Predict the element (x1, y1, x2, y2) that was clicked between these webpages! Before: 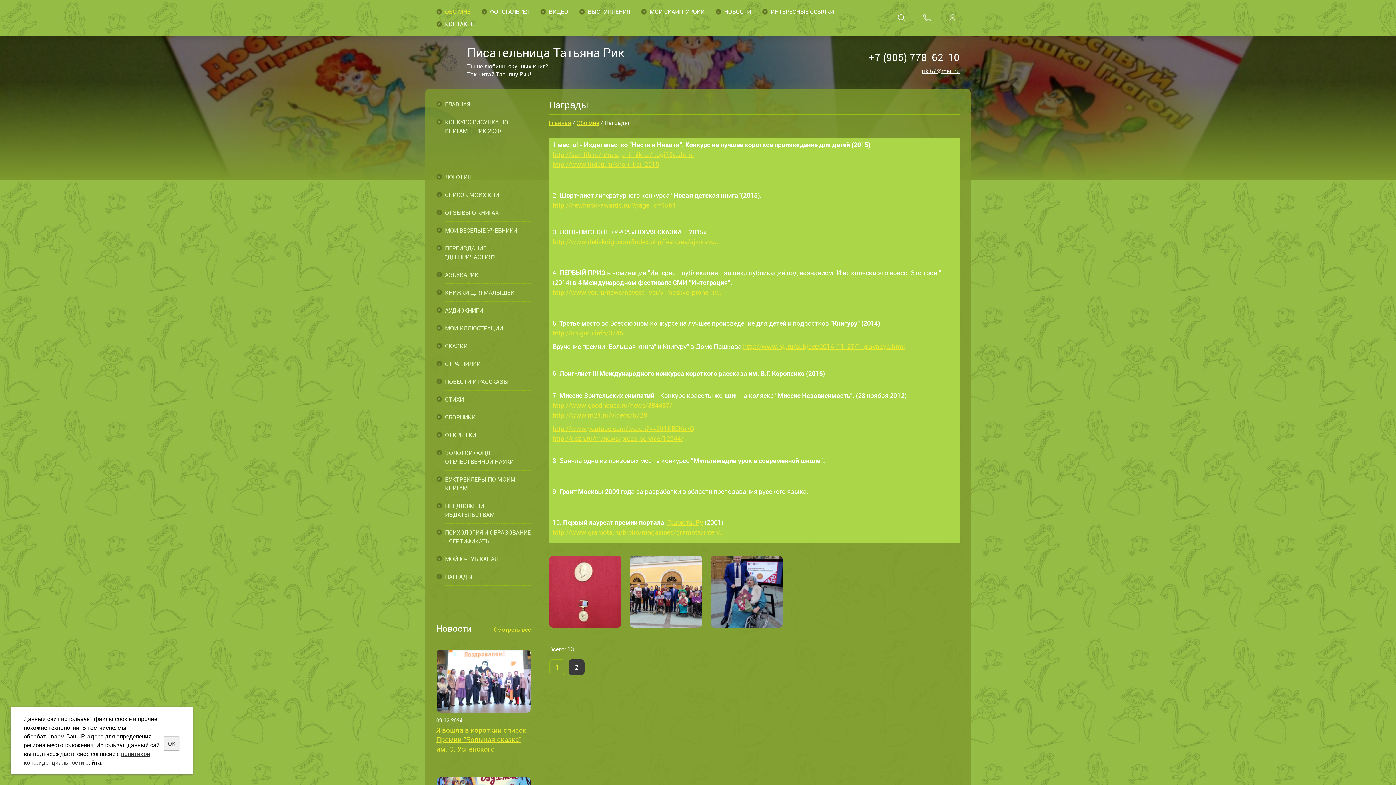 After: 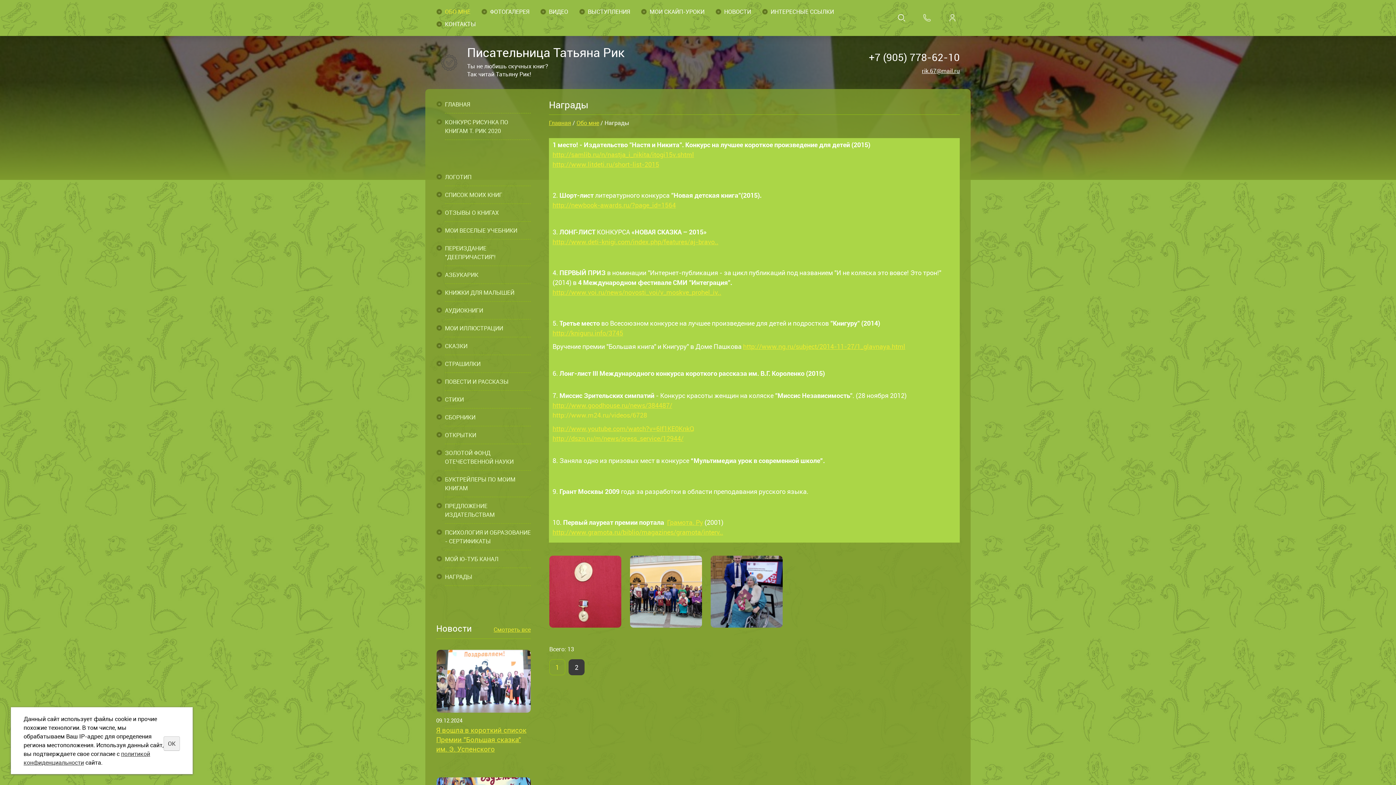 Action: label: http://www.m24.ru/videos/6728 bbox: (552, 410, 647, 419)